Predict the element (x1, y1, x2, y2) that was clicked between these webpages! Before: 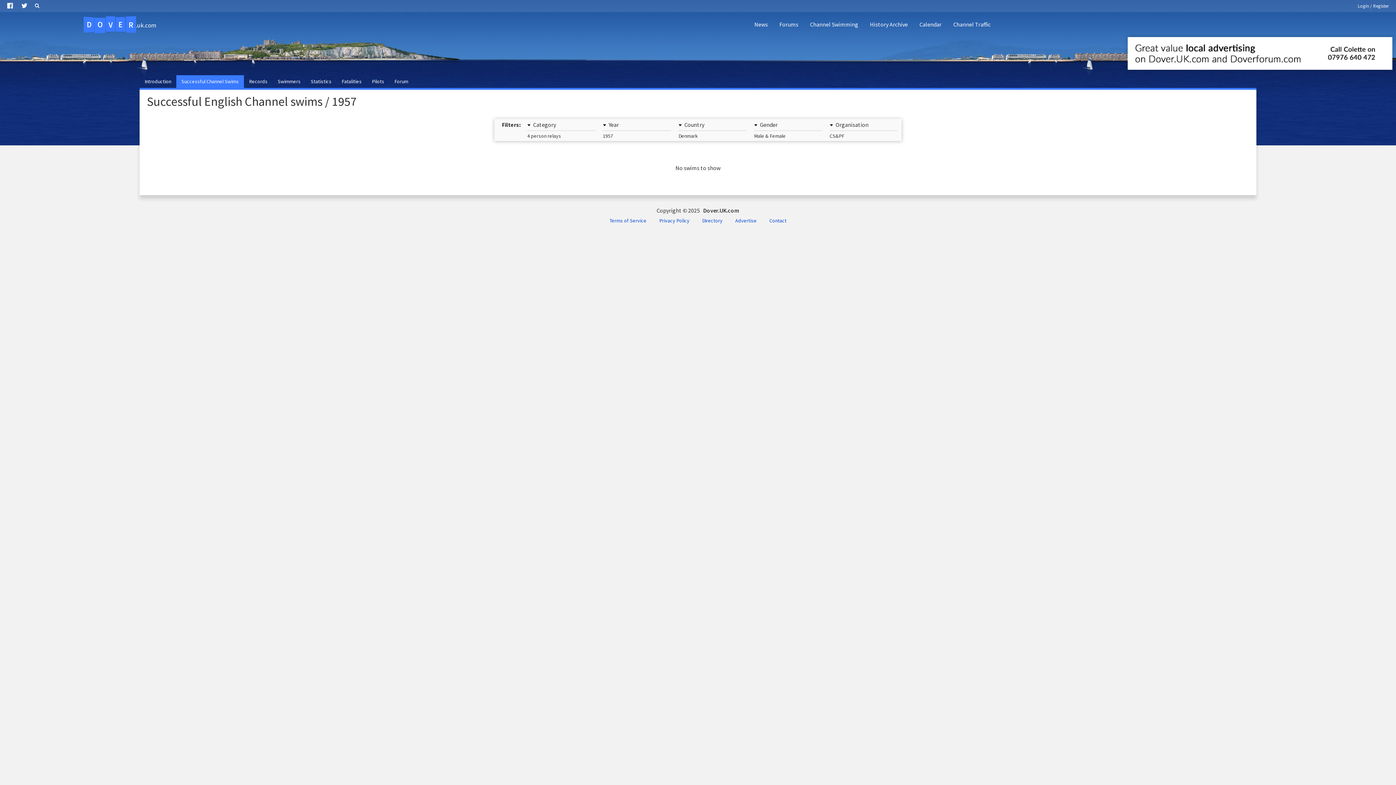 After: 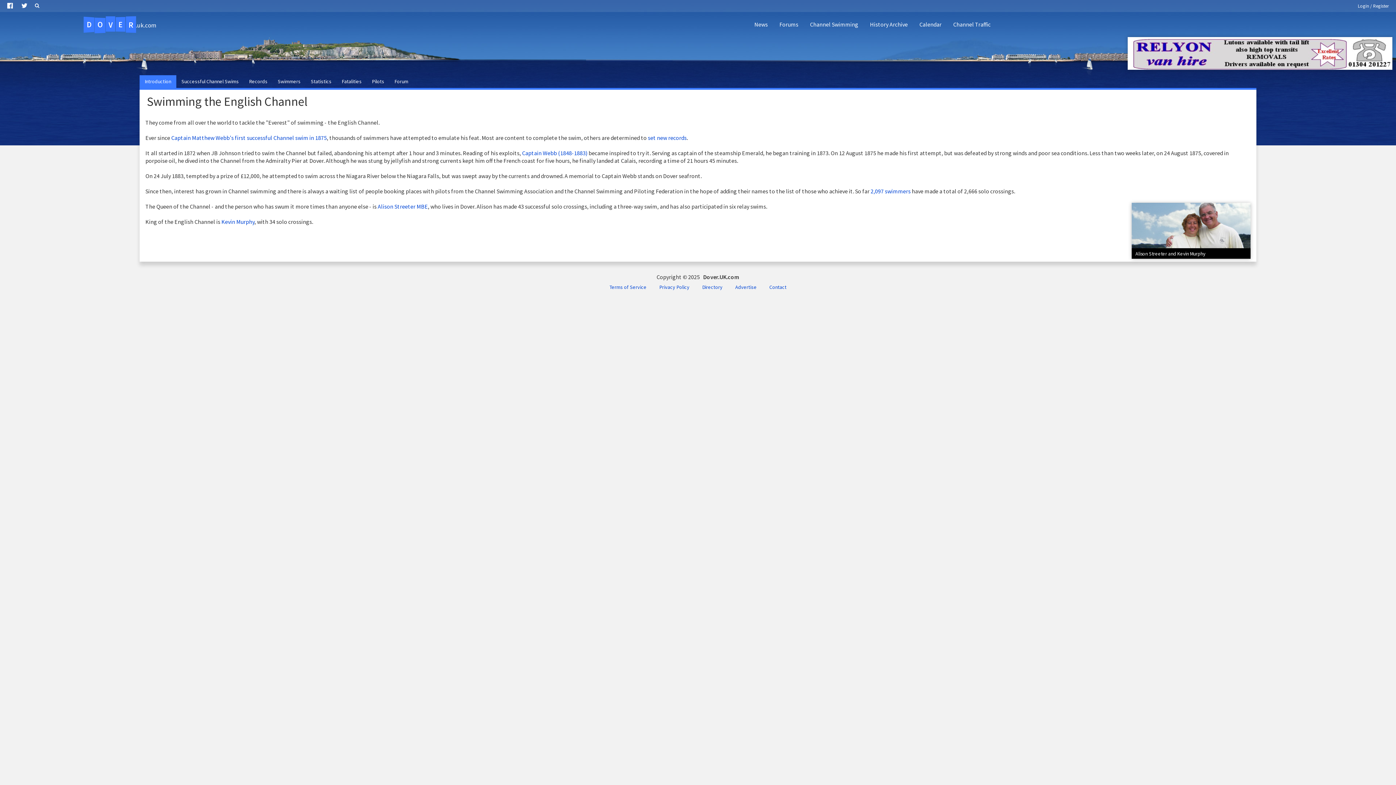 Action: bbox: (139, 75, 176, 88) label: Introduction